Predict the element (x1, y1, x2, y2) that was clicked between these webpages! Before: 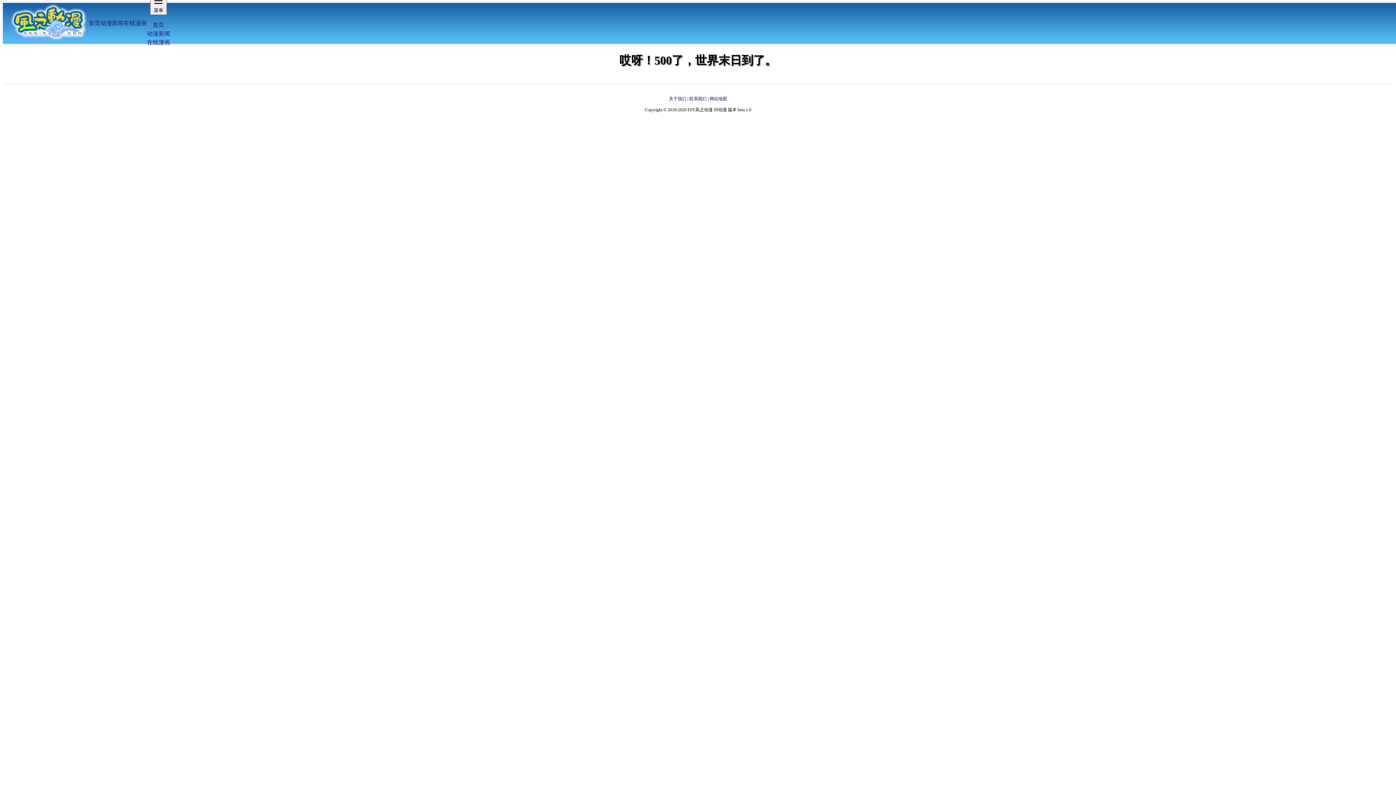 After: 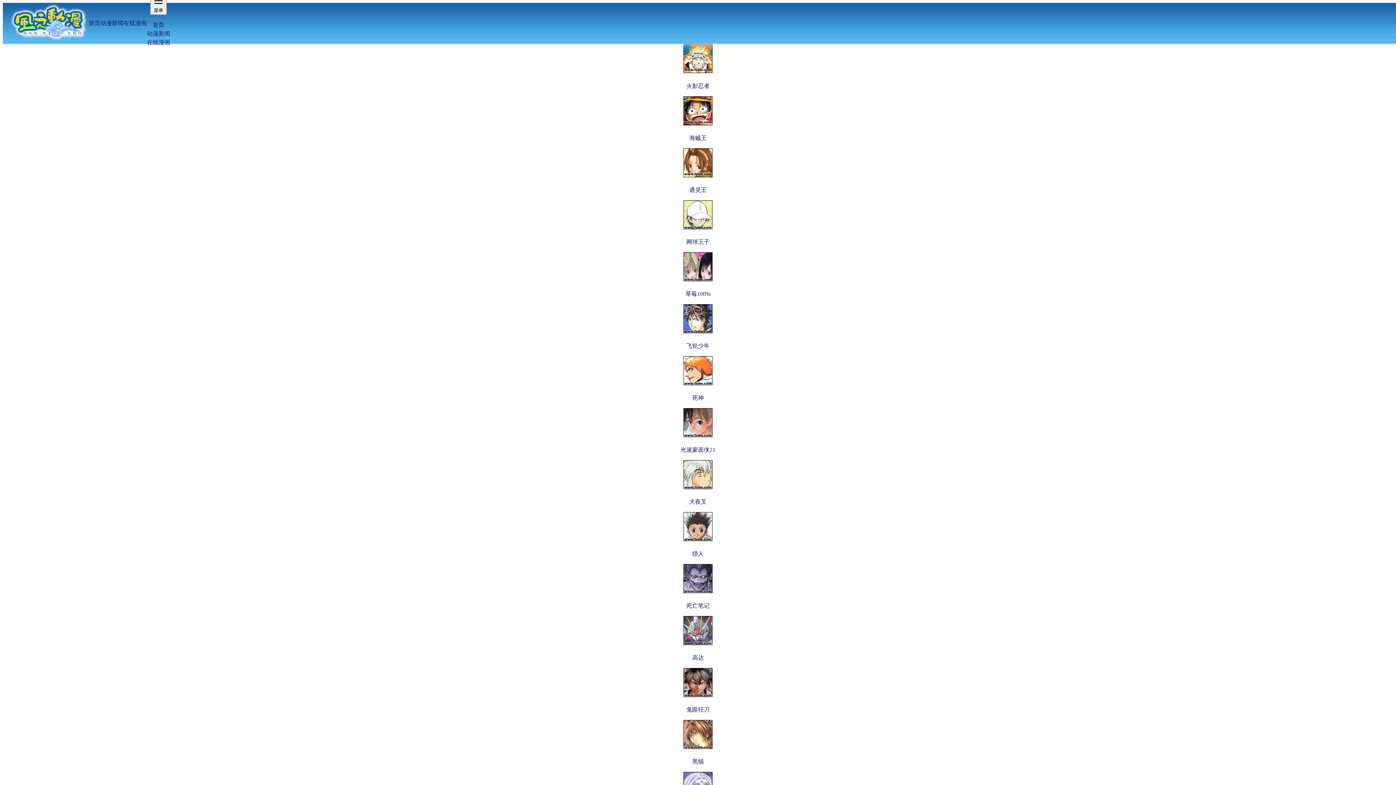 Action: bbox: (123, 20, 146, 26) label: 在线漫画